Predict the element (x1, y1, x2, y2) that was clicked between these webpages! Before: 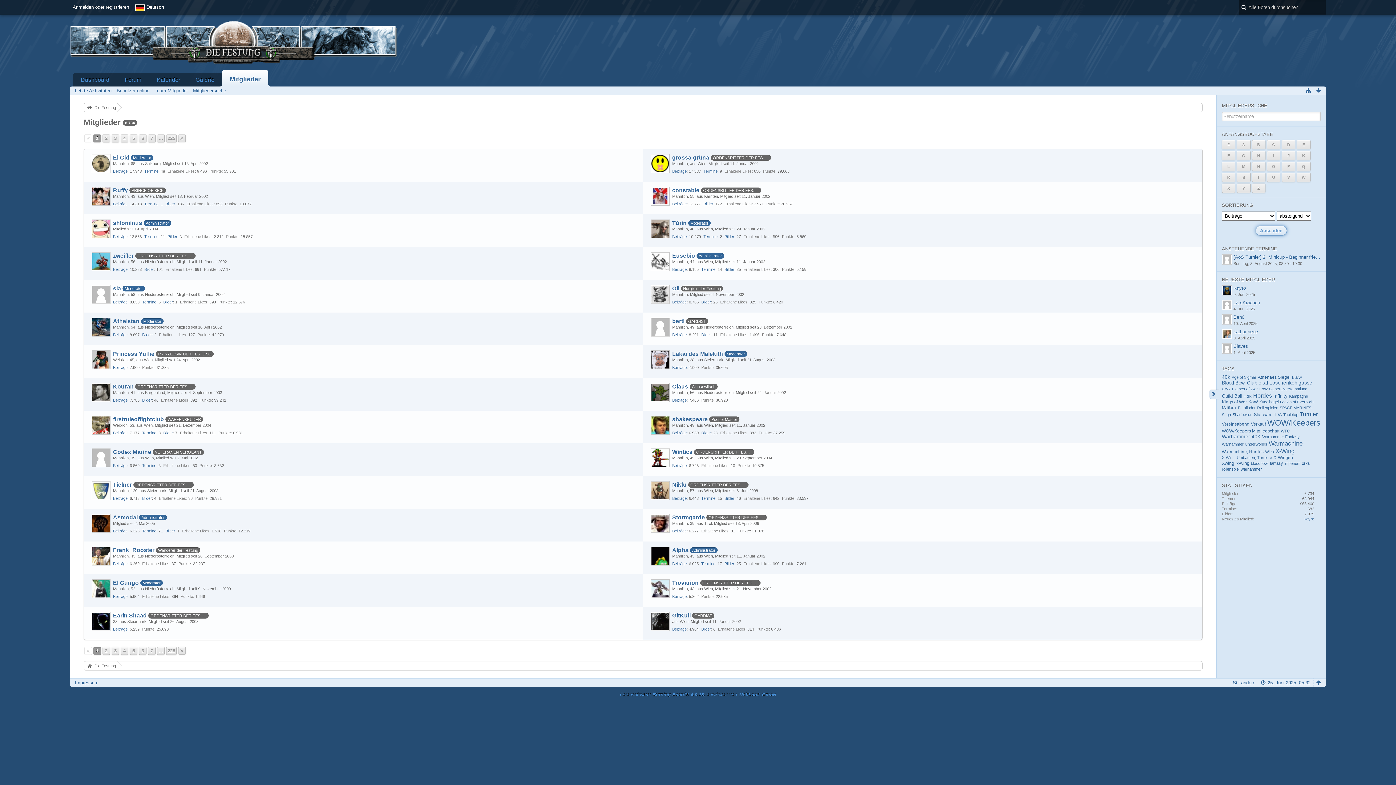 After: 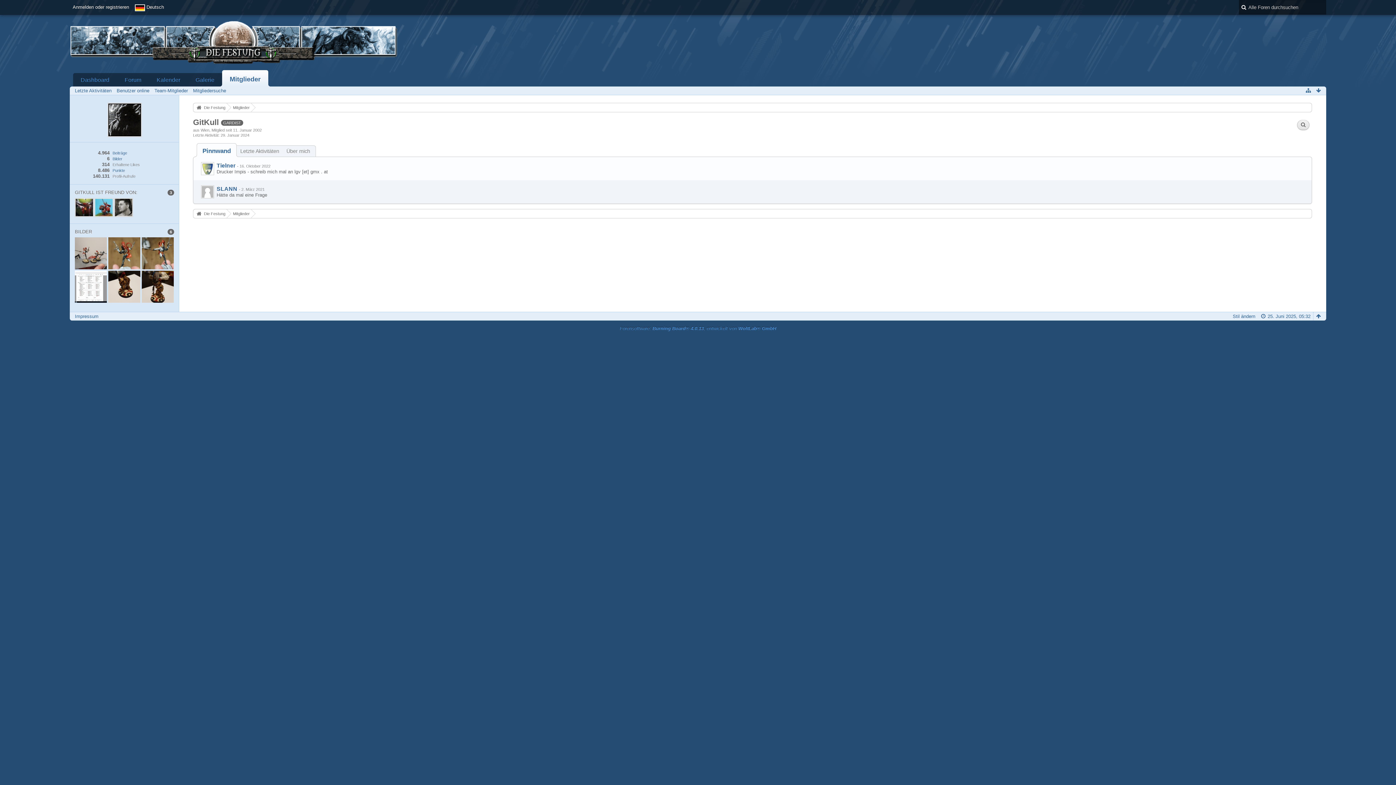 Action: bbox: (672, 612, 690, 618) label: GitKull